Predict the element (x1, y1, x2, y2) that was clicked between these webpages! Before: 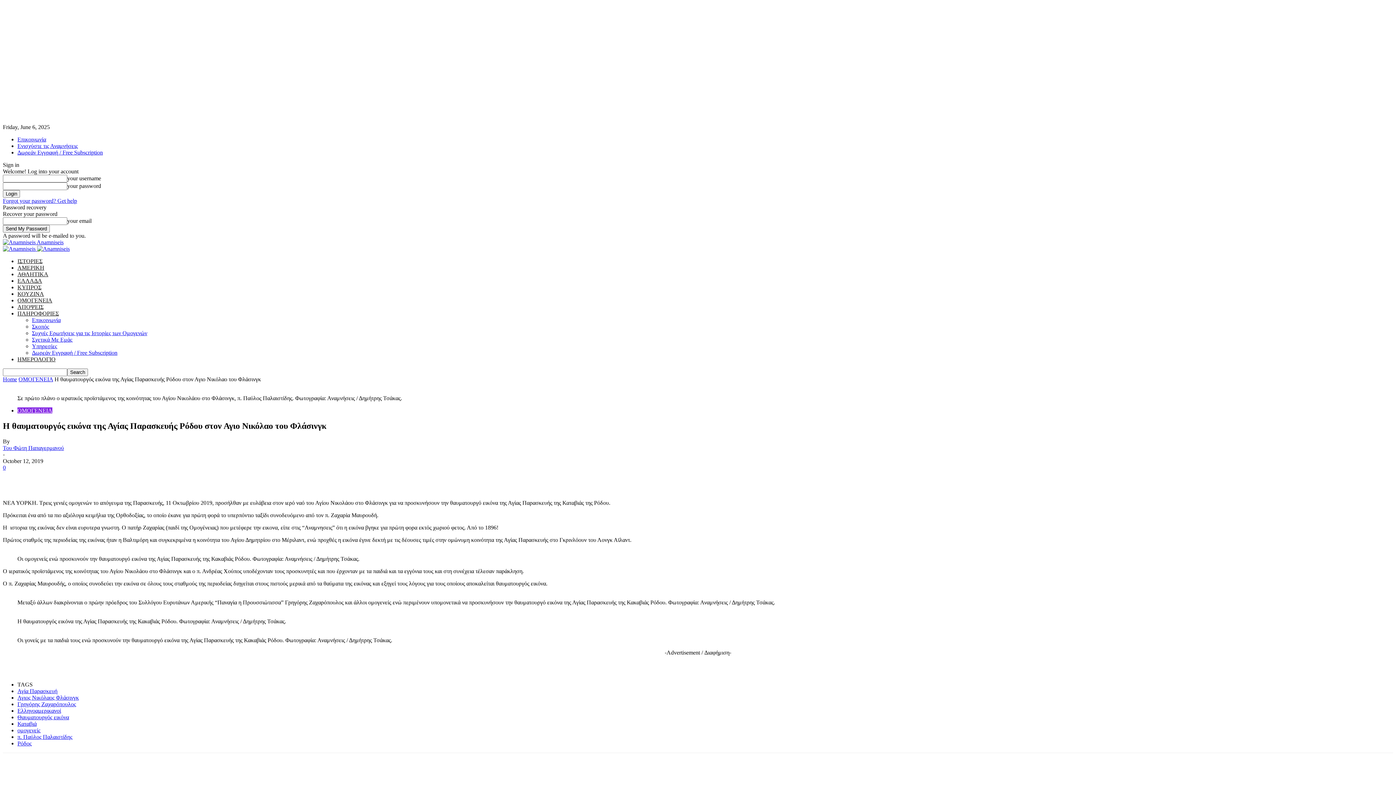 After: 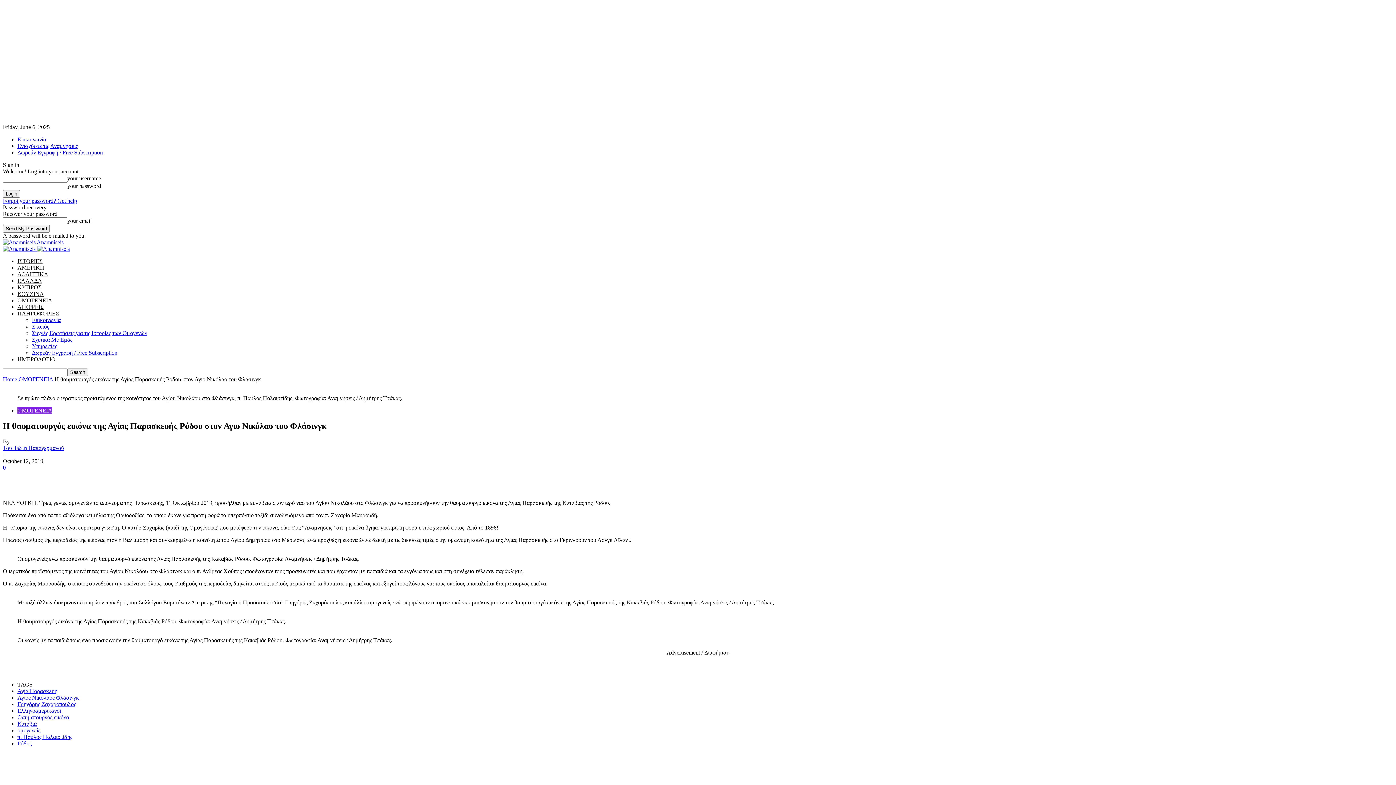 Action: bbox: (212, 471, 236, 486)